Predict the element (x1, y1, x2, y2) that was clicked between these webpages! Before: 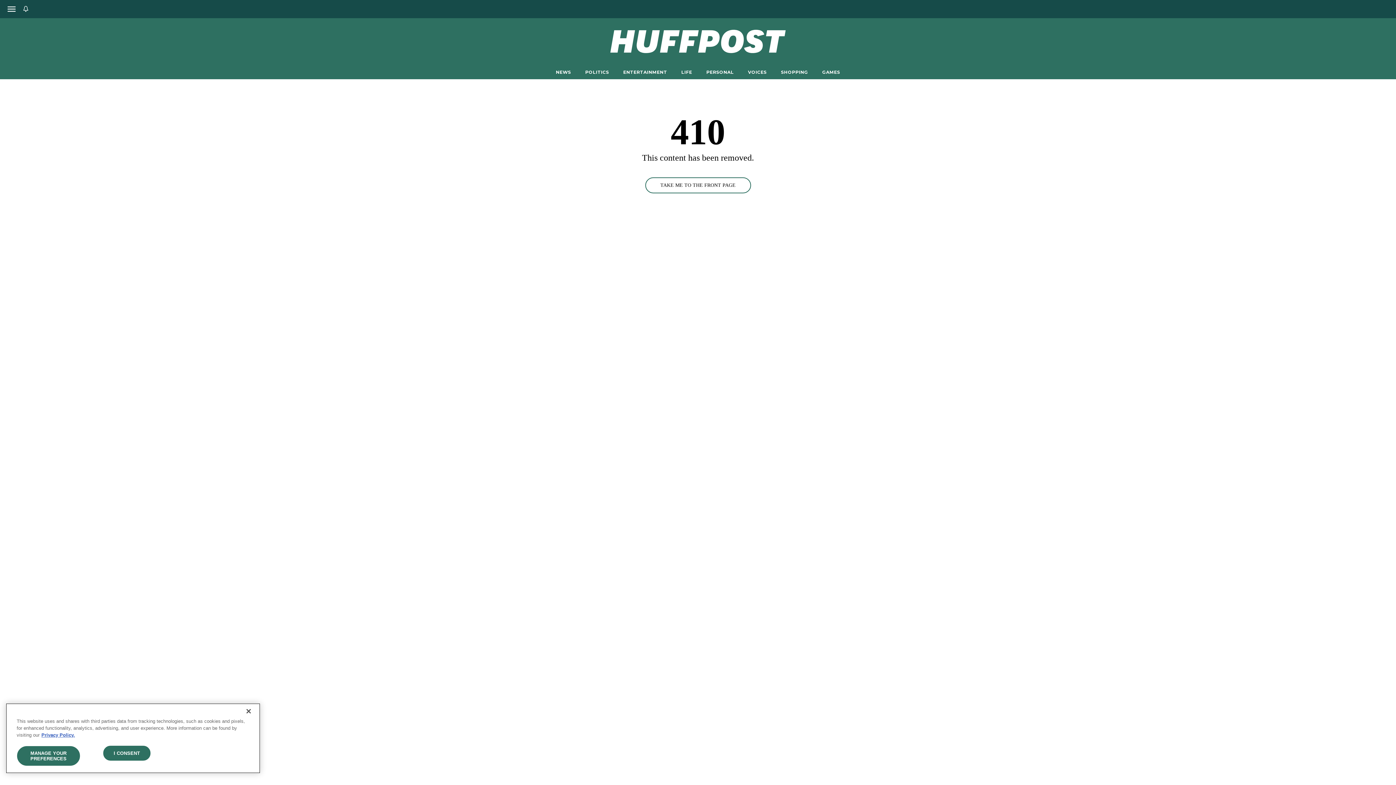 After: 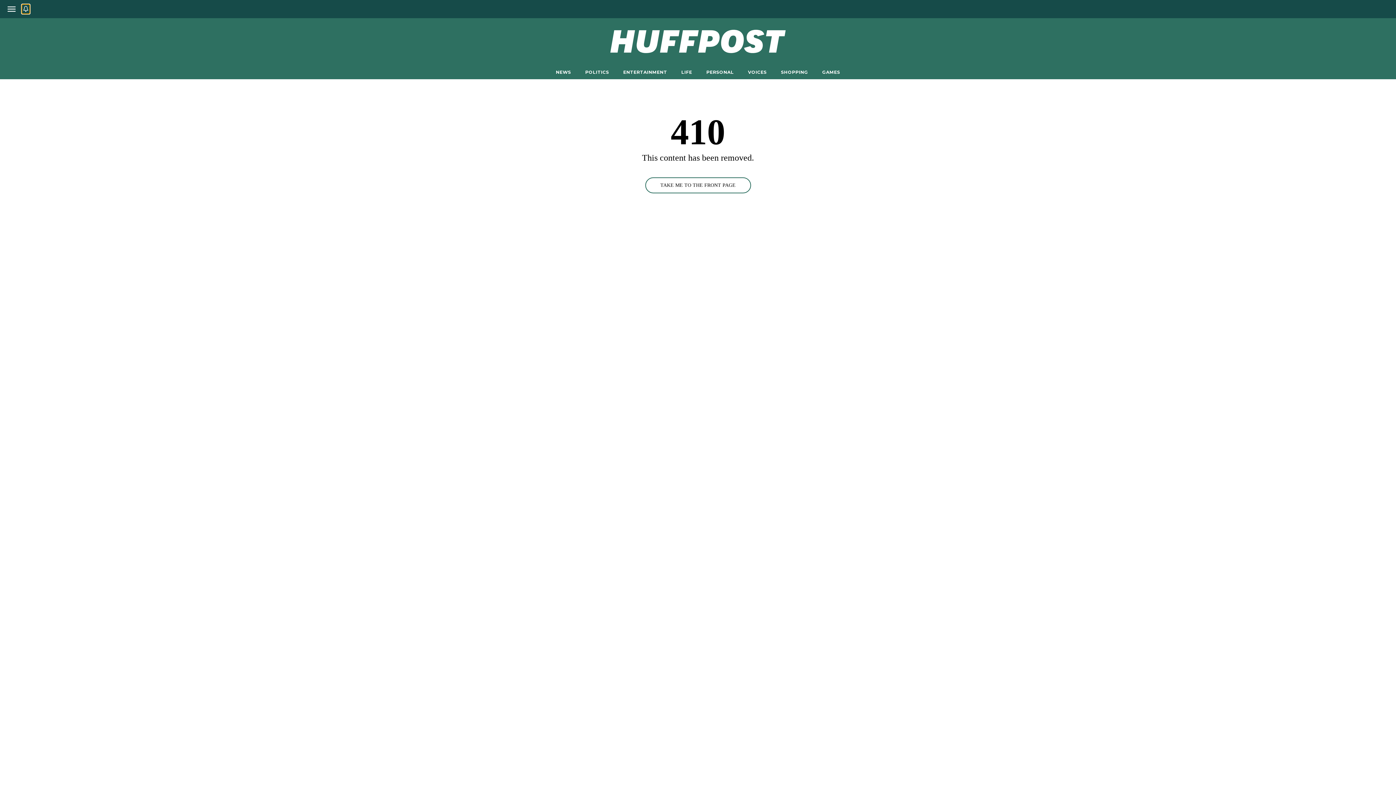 Action: bbox: (21, 4, 29, 13)